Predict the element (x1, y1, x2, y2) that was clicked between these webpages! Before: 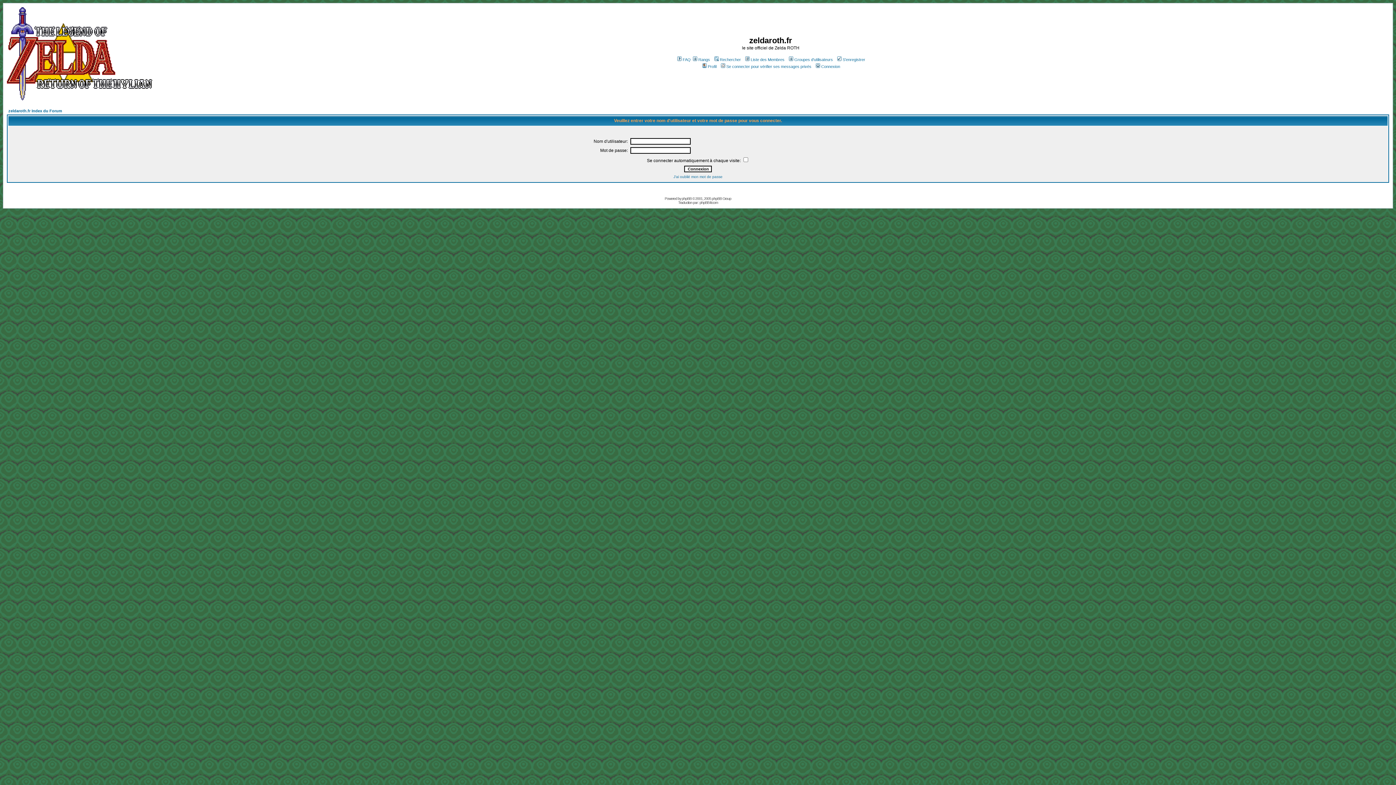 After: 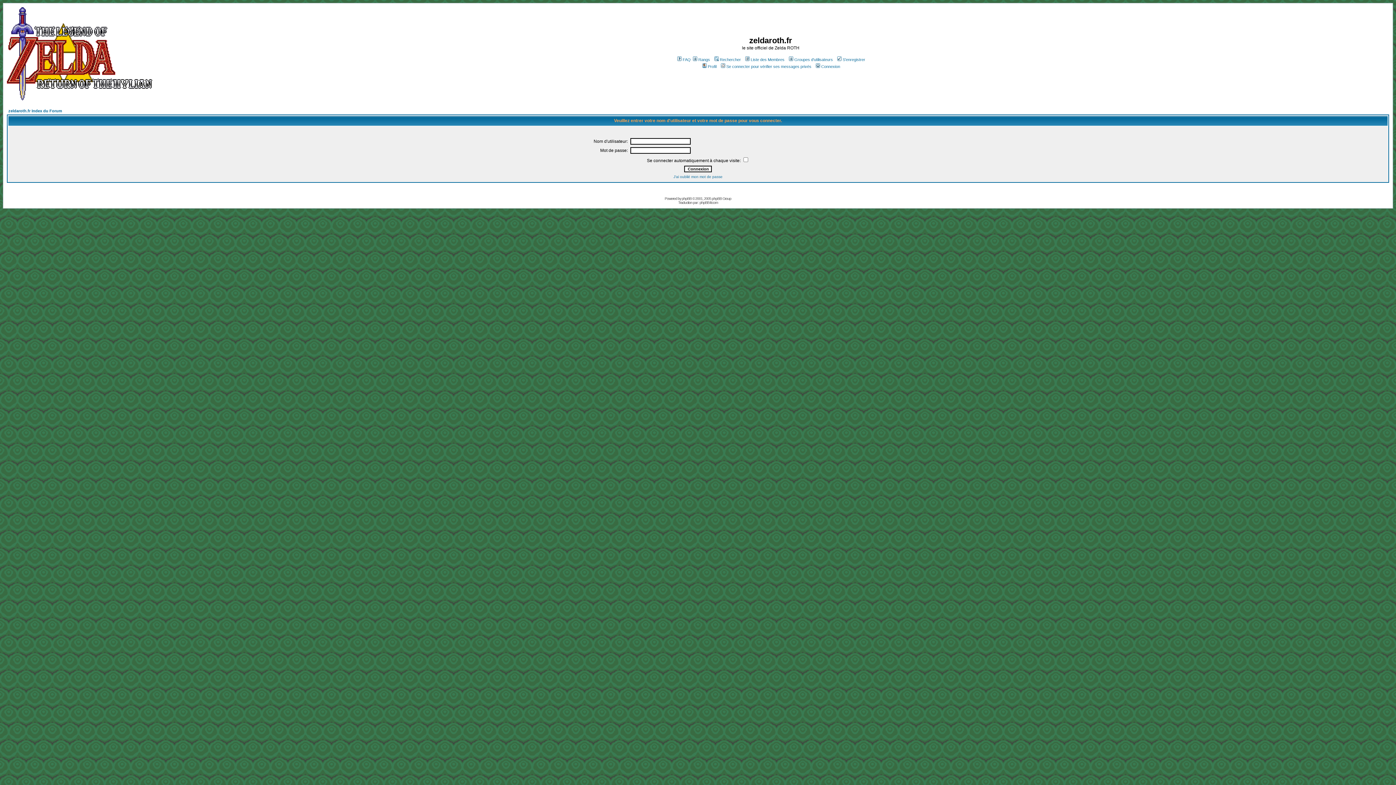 Action: label: Se connecter pour vérifier ses messages privés bbox: (720, 64, 811, 68)